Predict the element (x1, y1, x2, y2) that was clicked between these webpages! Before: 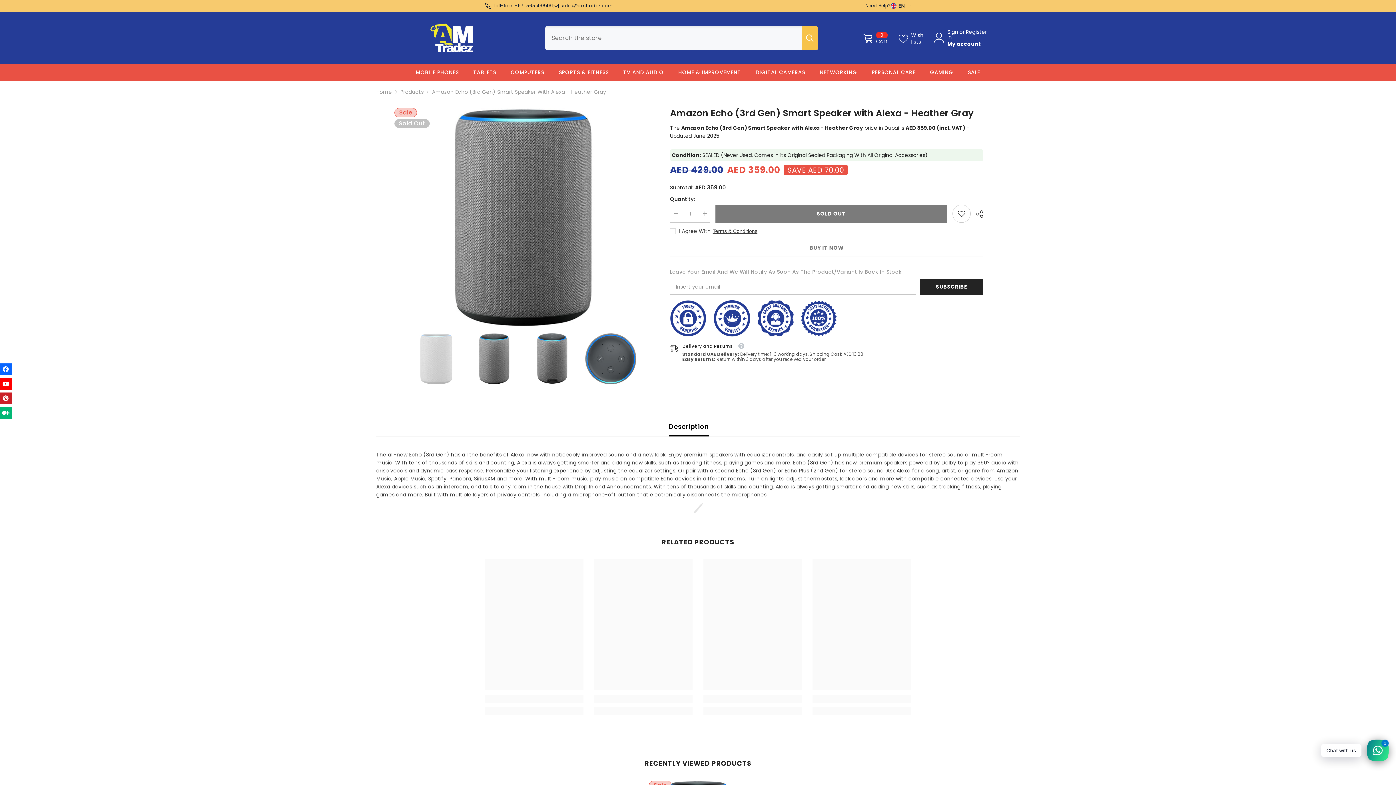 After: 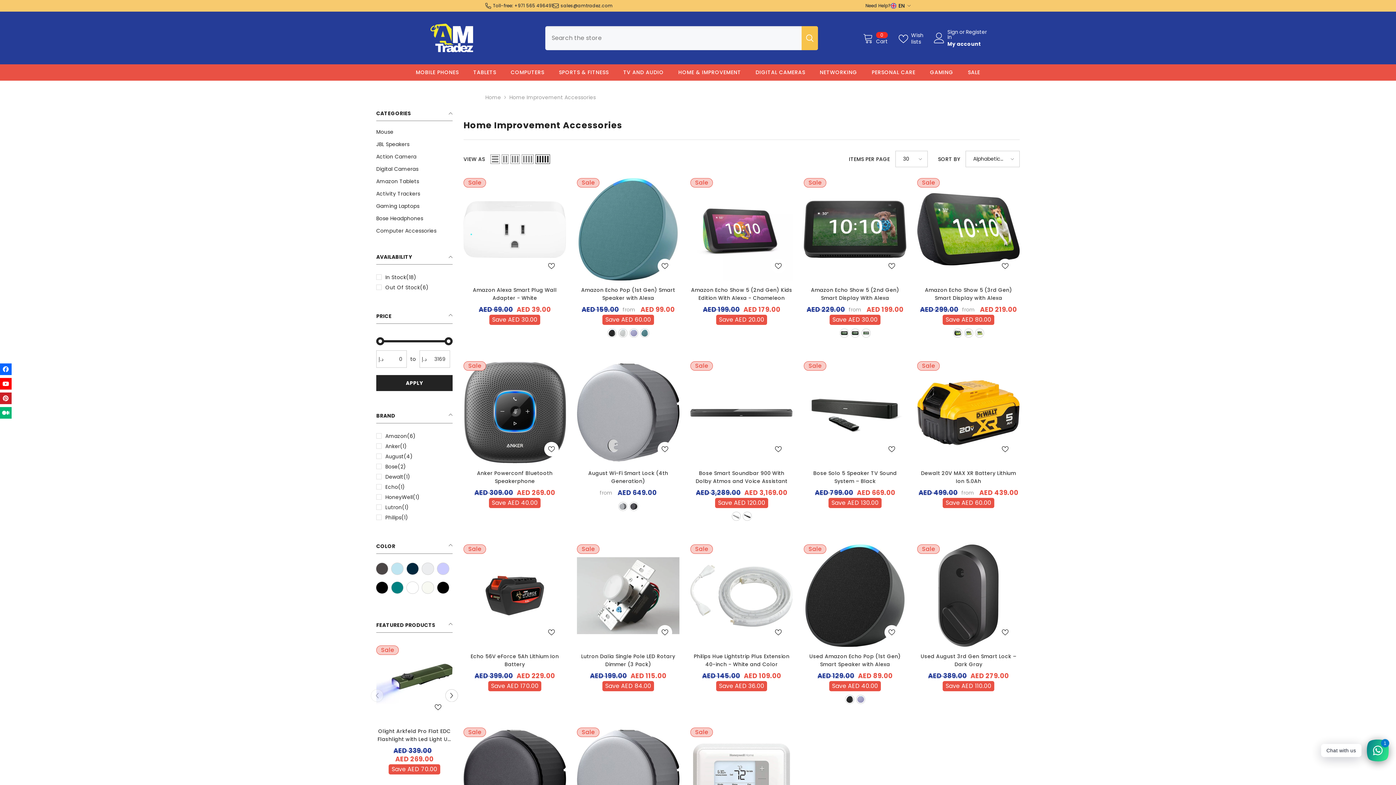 Action: label: HOME & IMPROVEMENT bbox: (671, 68, 748, 80)